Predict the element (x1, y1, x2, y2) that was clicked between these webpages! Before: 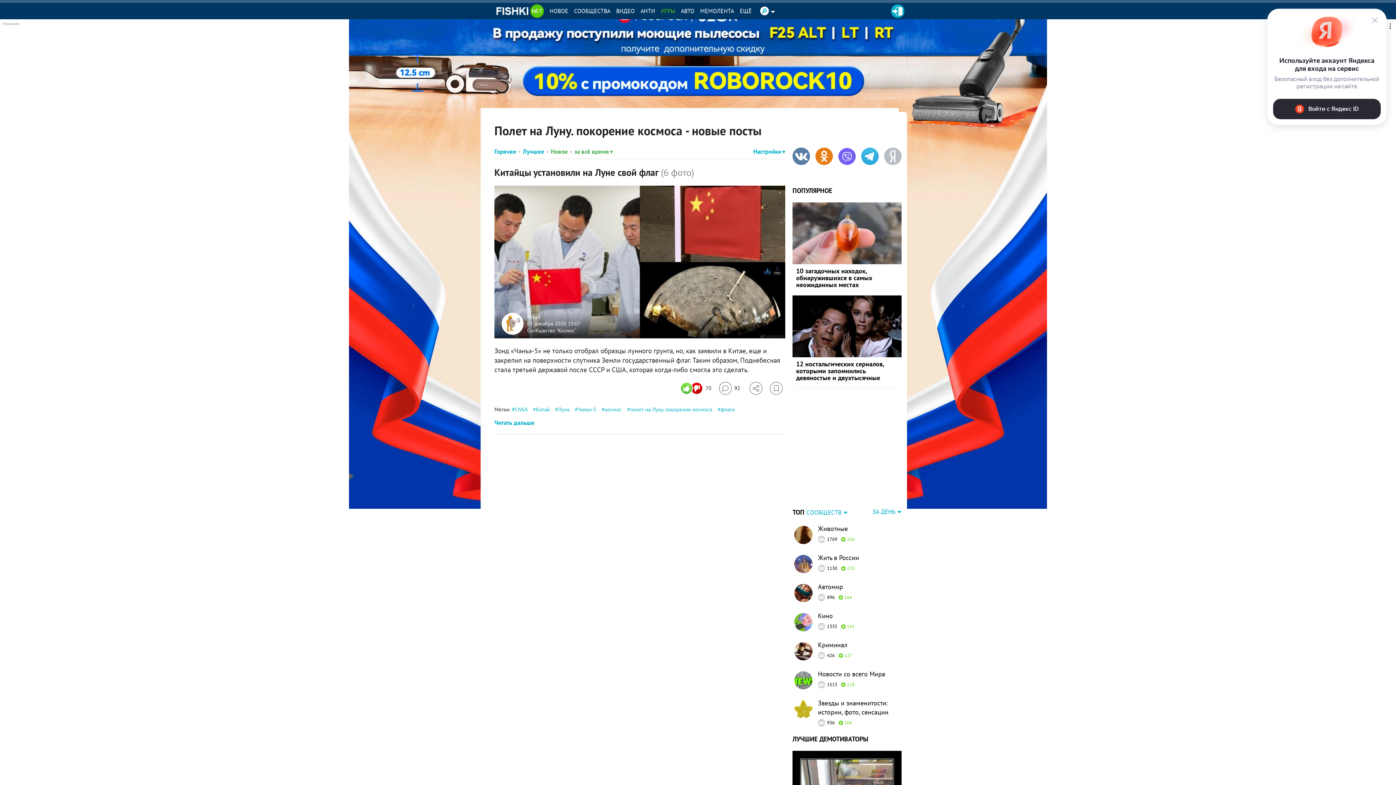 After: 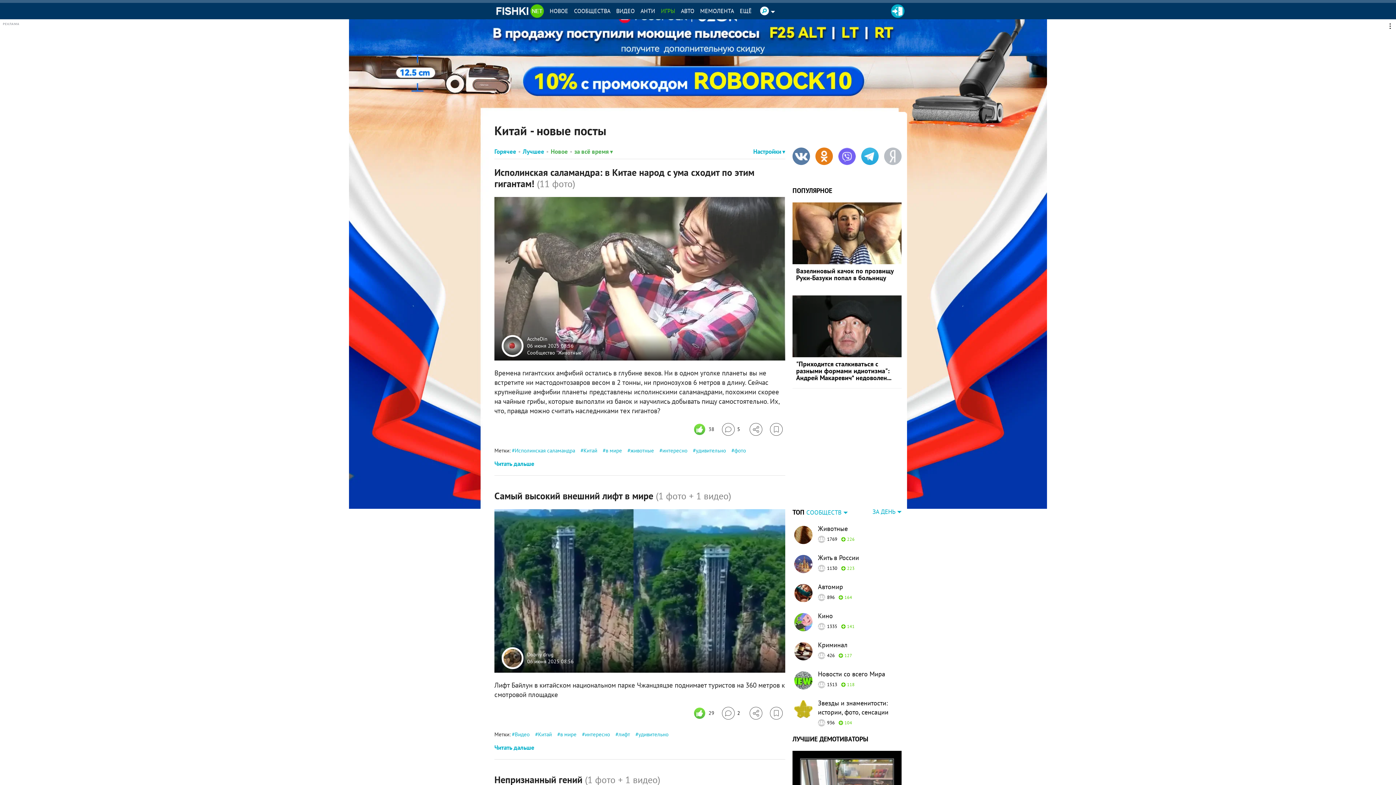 Action: bbox: (533, 406, 549, 413) label: Китай